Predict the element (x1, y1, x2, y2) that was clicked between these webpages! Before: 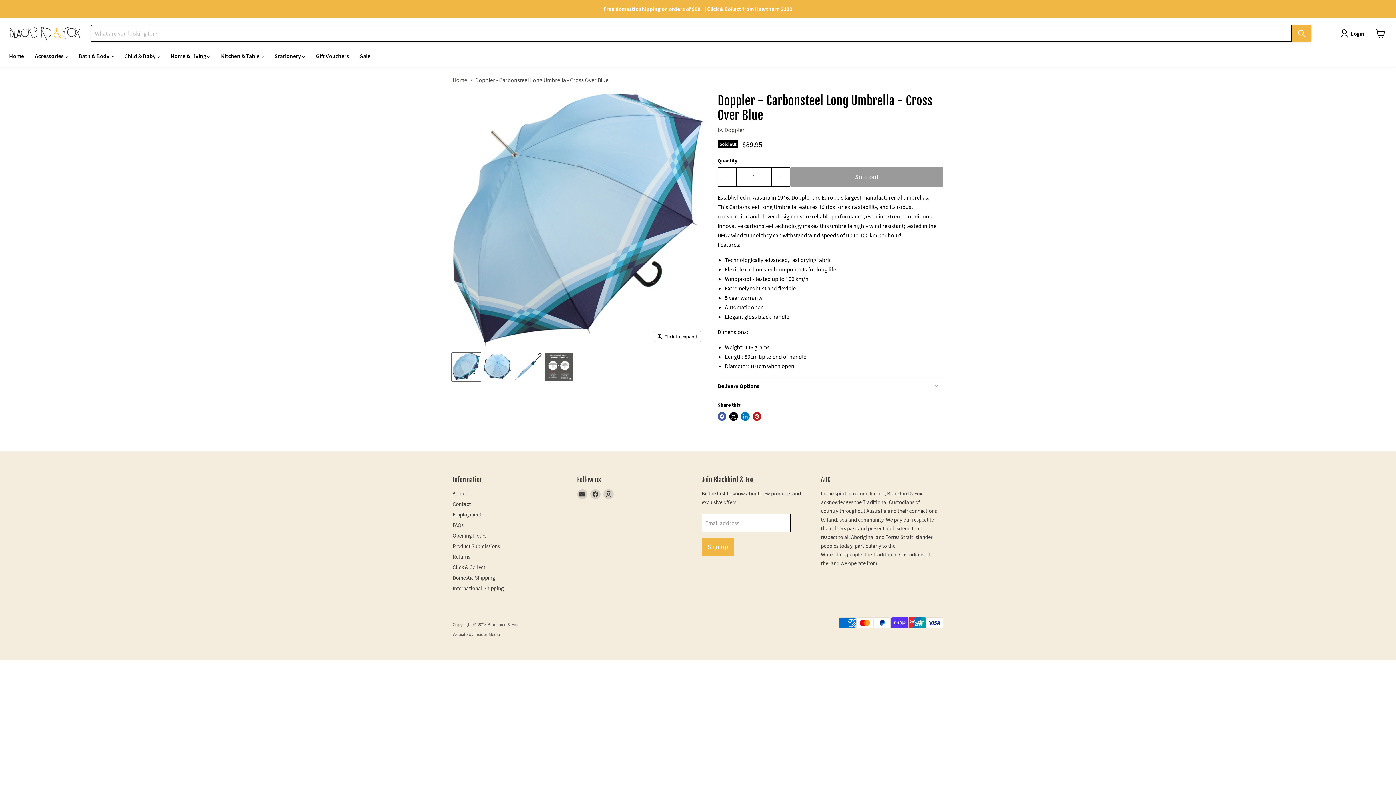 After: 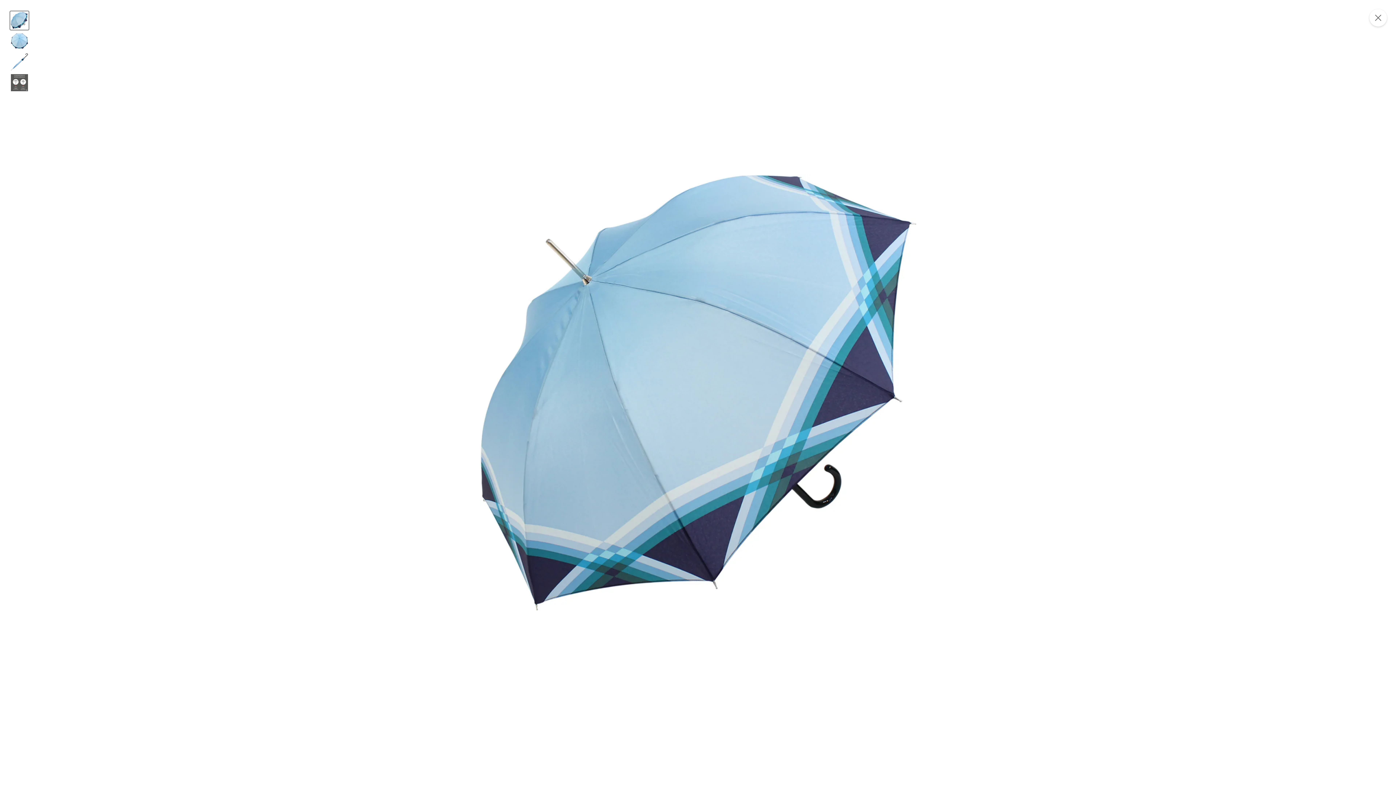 Action: bbox: (654, 331, 701, 341) label: Click to expand